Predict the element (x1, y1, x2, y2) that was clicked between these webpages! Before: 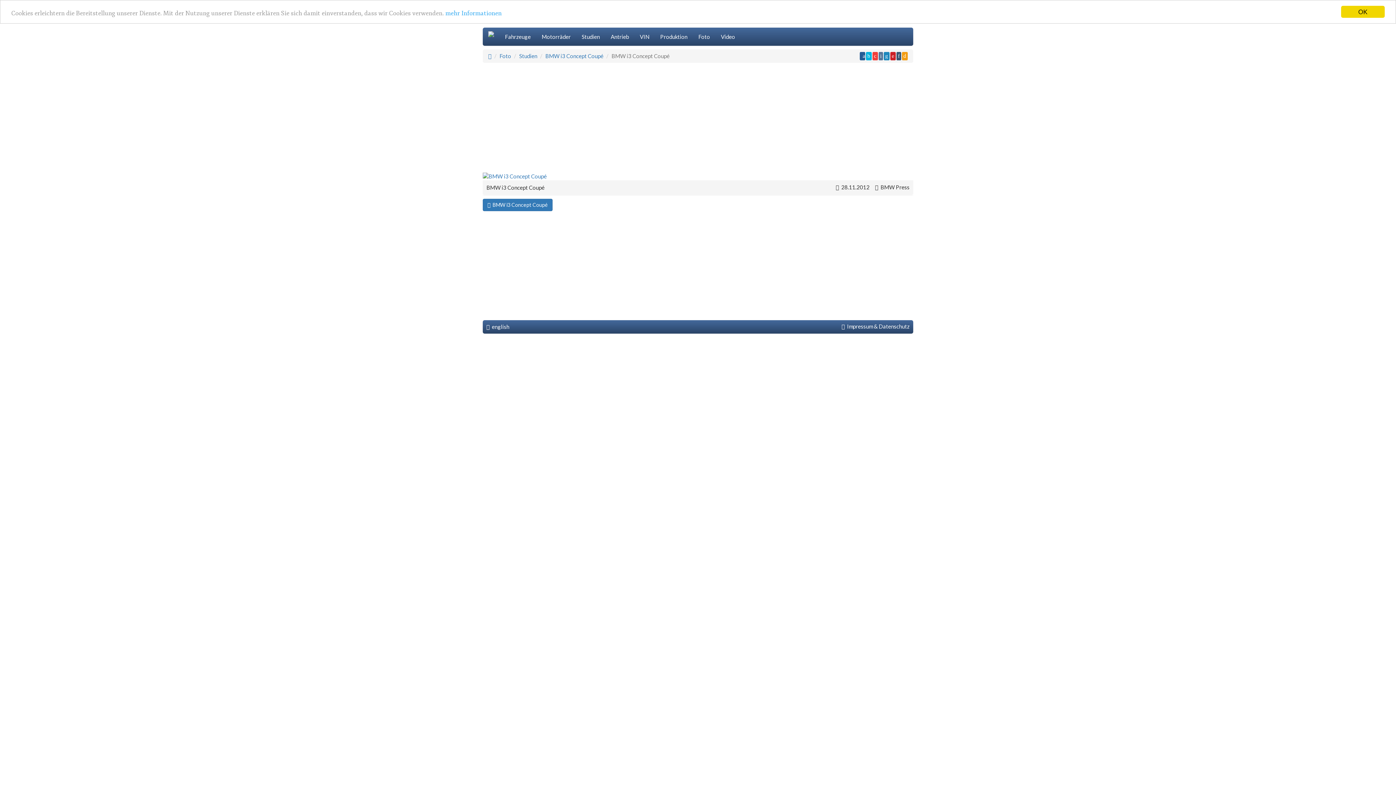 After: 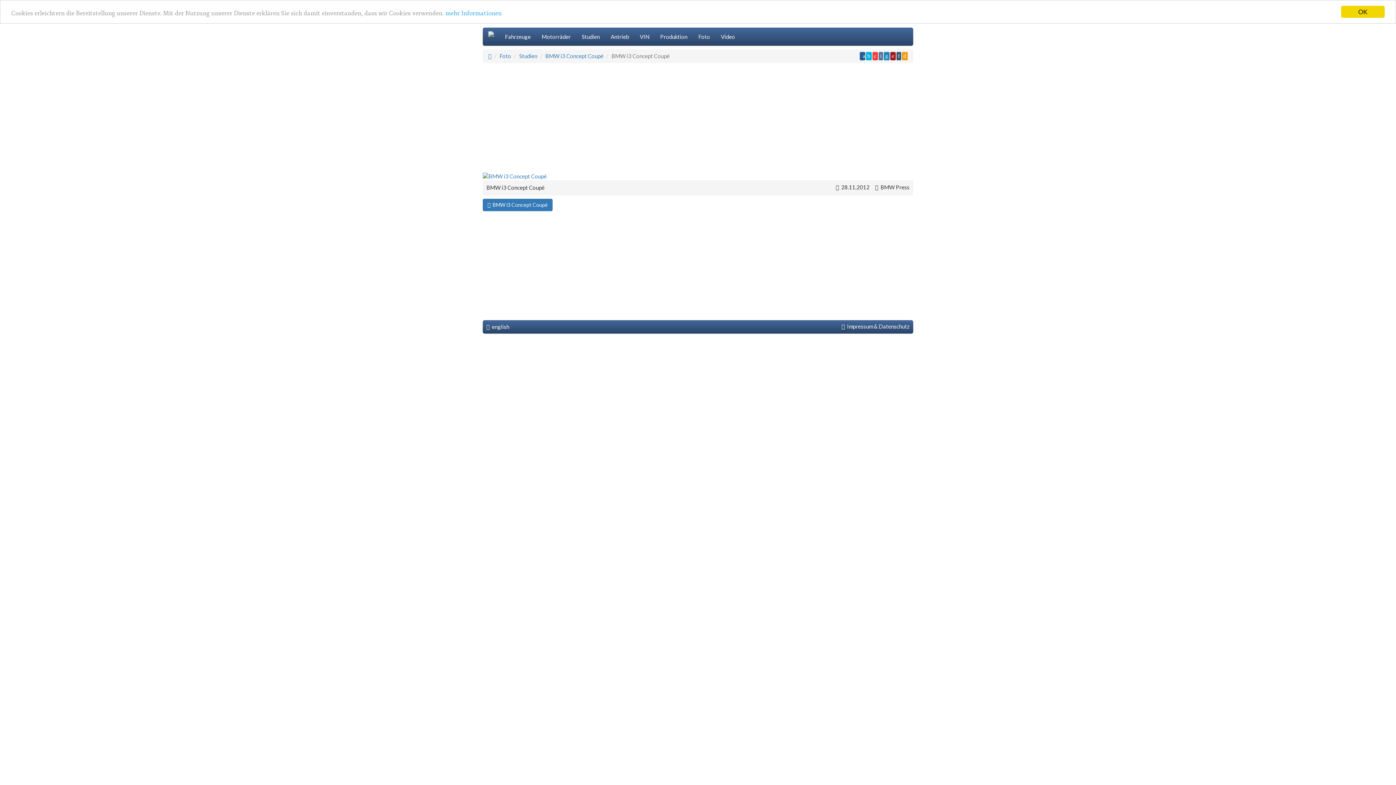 Action: bbox: (890, 52, 896, 60)